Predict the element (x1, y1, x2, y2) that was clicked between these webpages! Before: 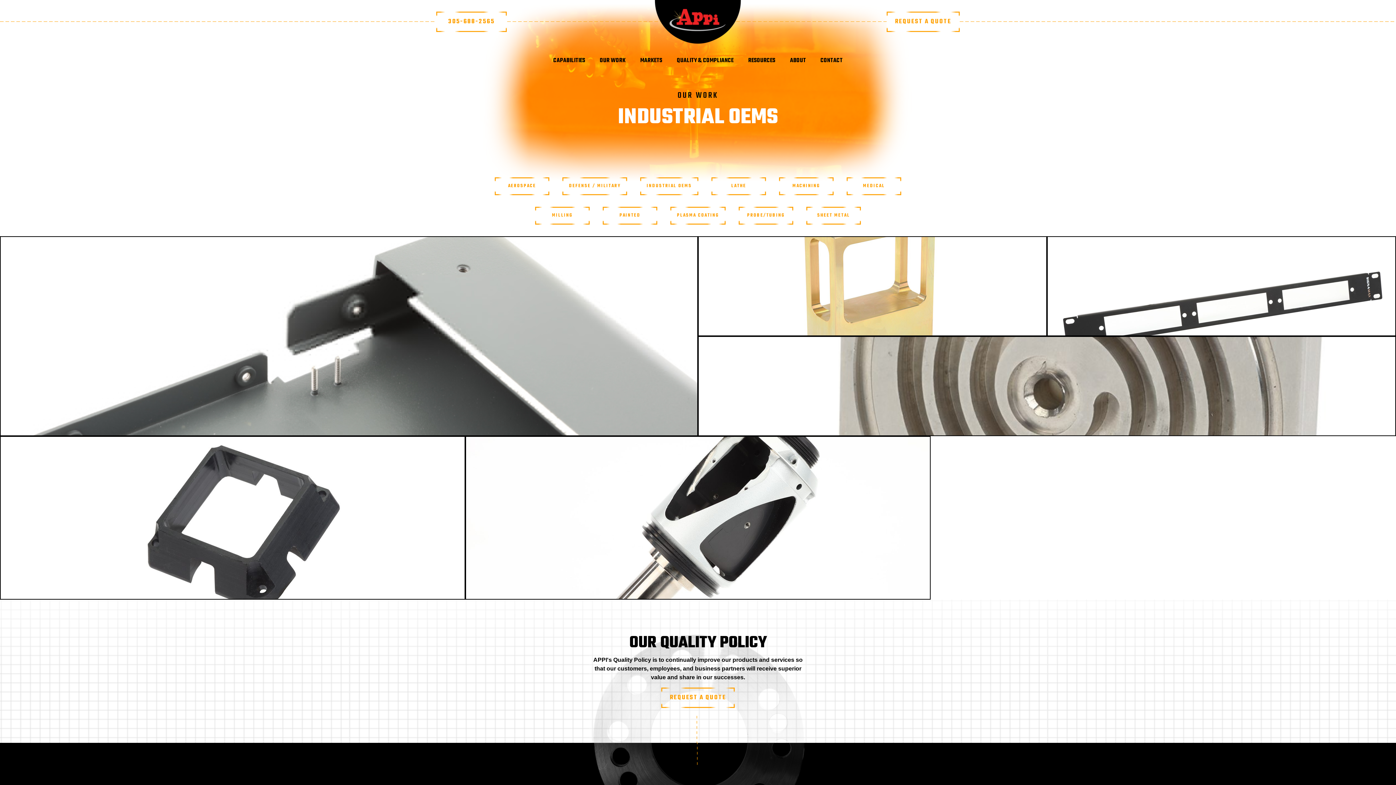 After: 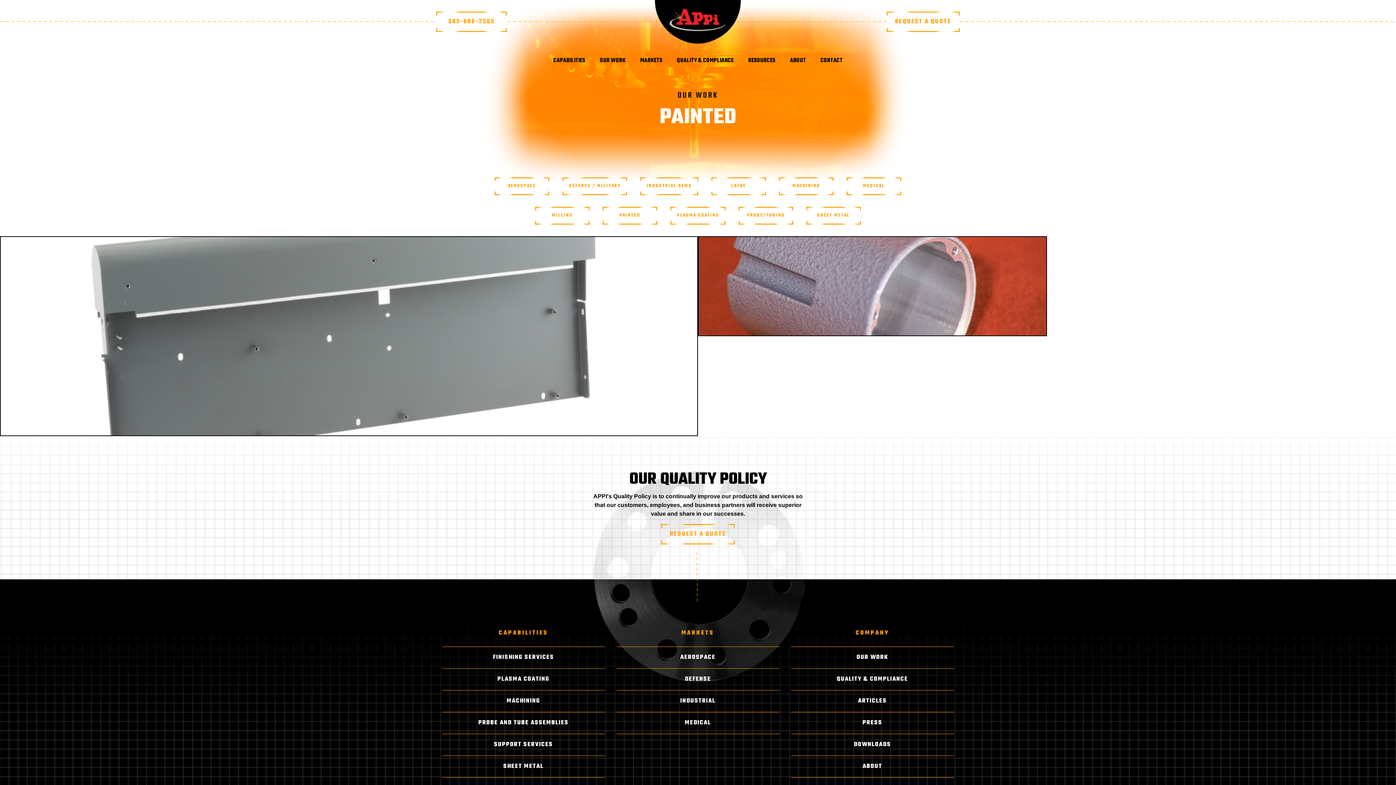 Action: bbox: (602, 206, 657, 224) label: PAINTED